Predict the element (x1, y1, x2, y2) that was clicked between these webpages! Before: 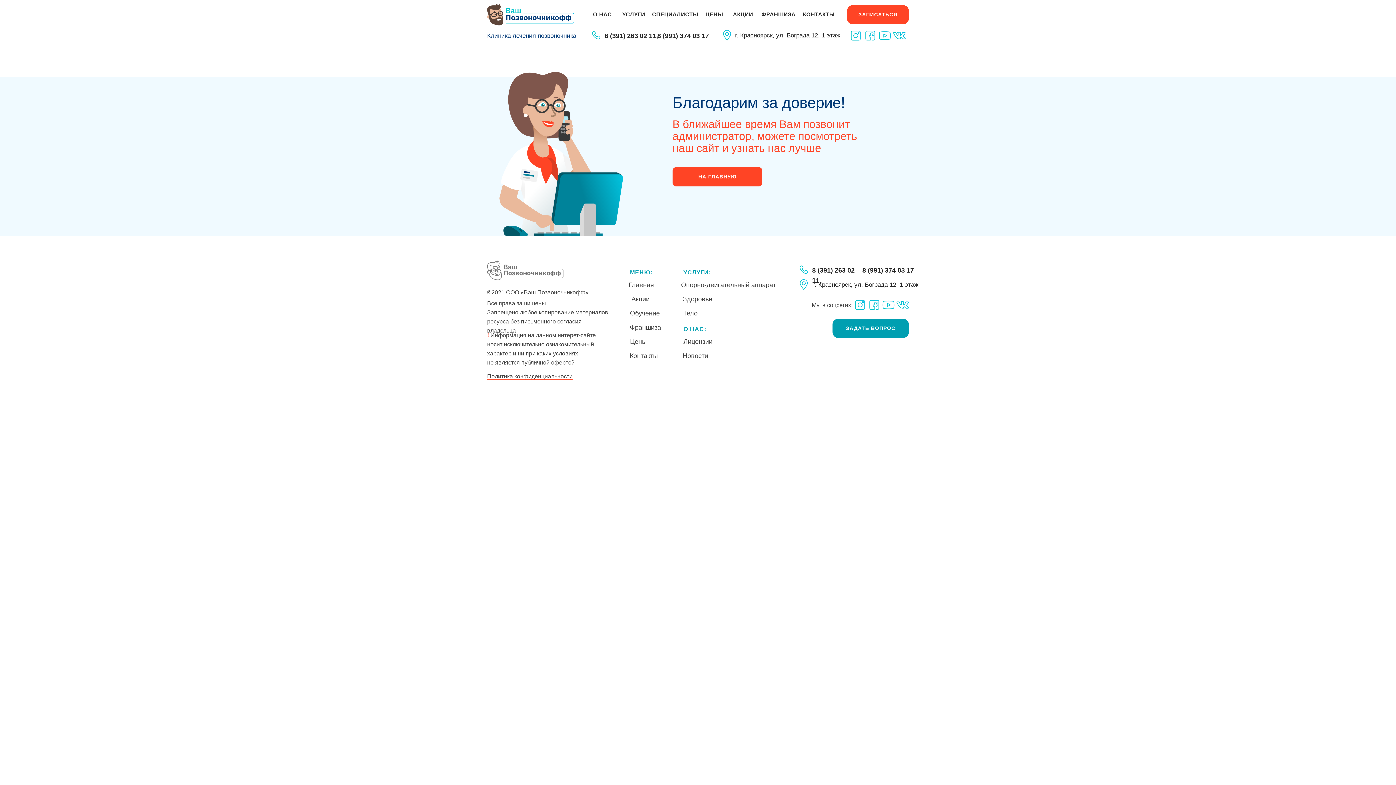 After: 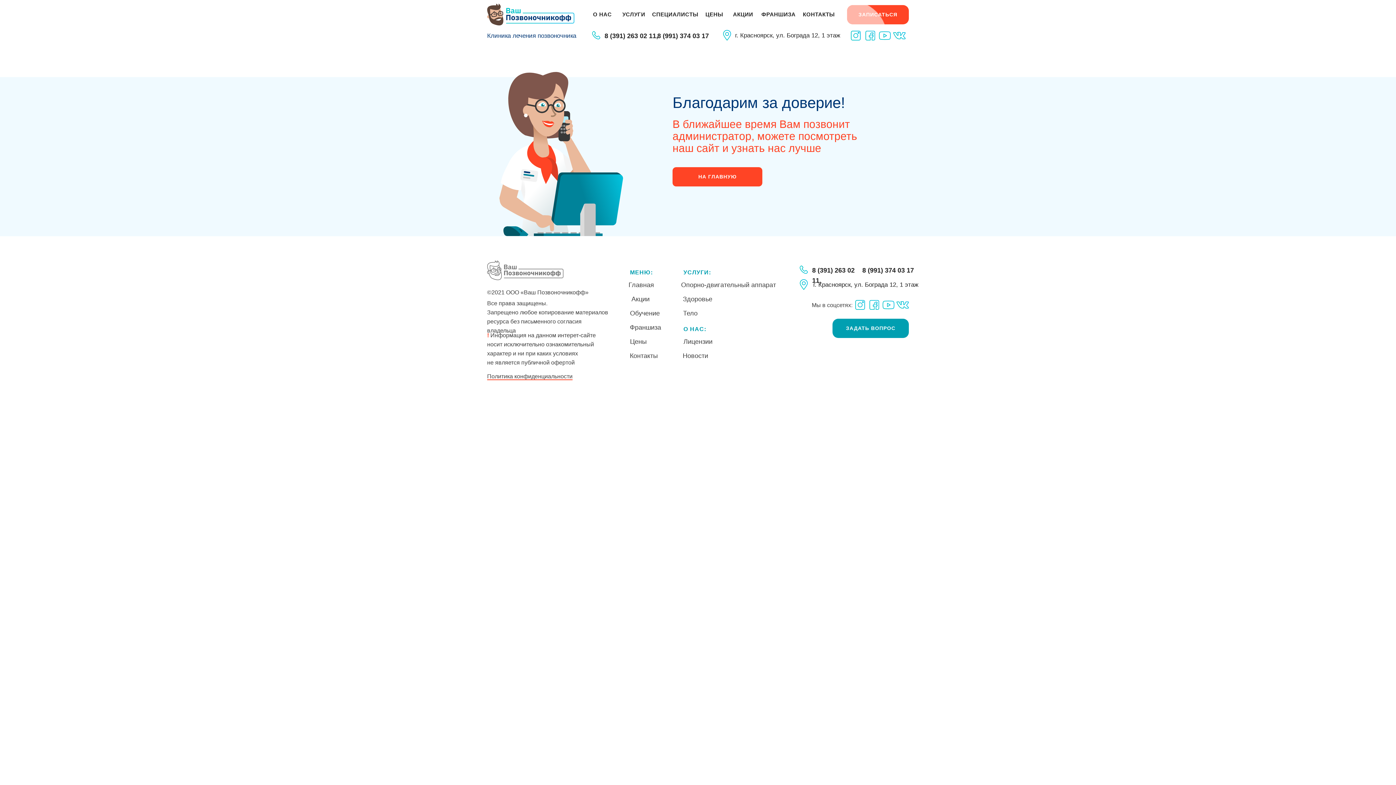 Action: label: 8 (391) 263 02 11, bbox: (604, 32, 658, 39)